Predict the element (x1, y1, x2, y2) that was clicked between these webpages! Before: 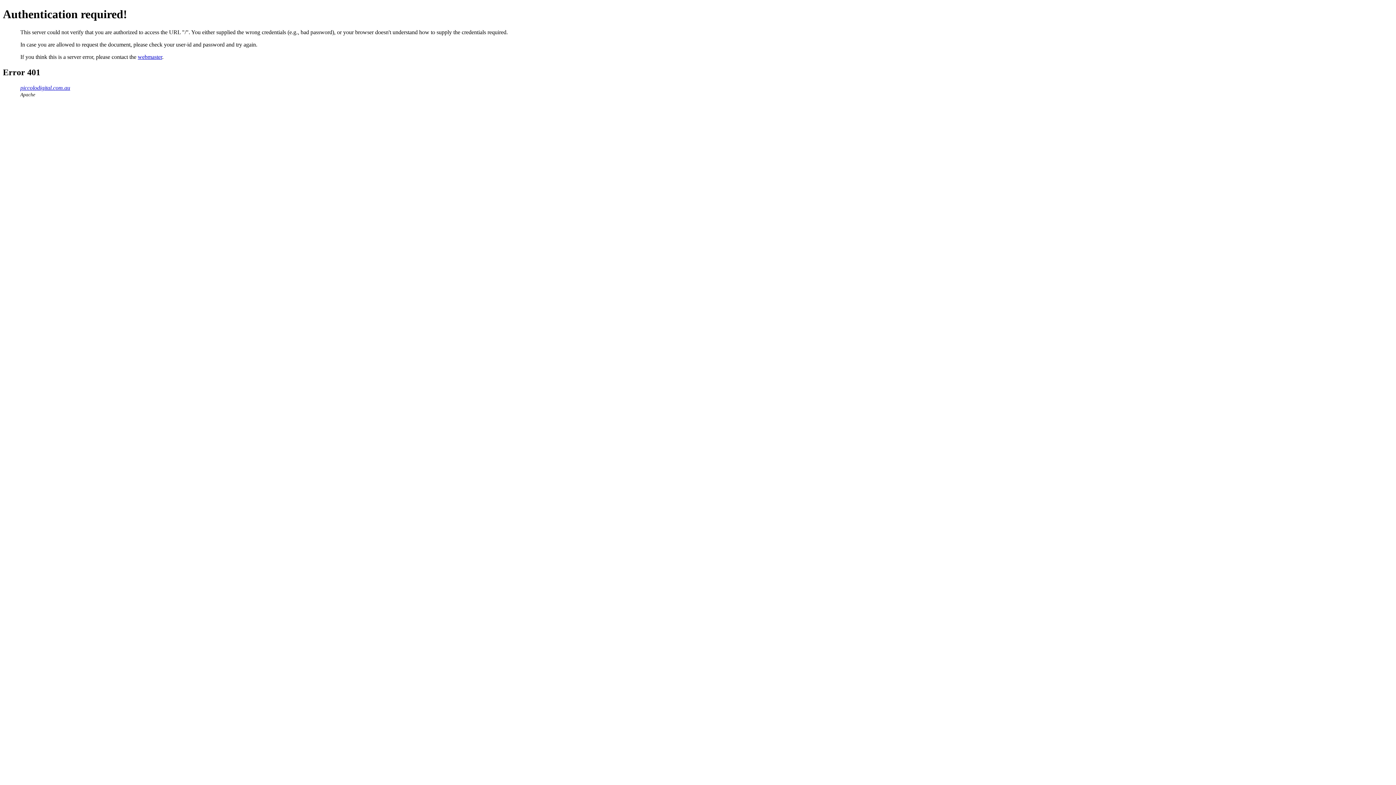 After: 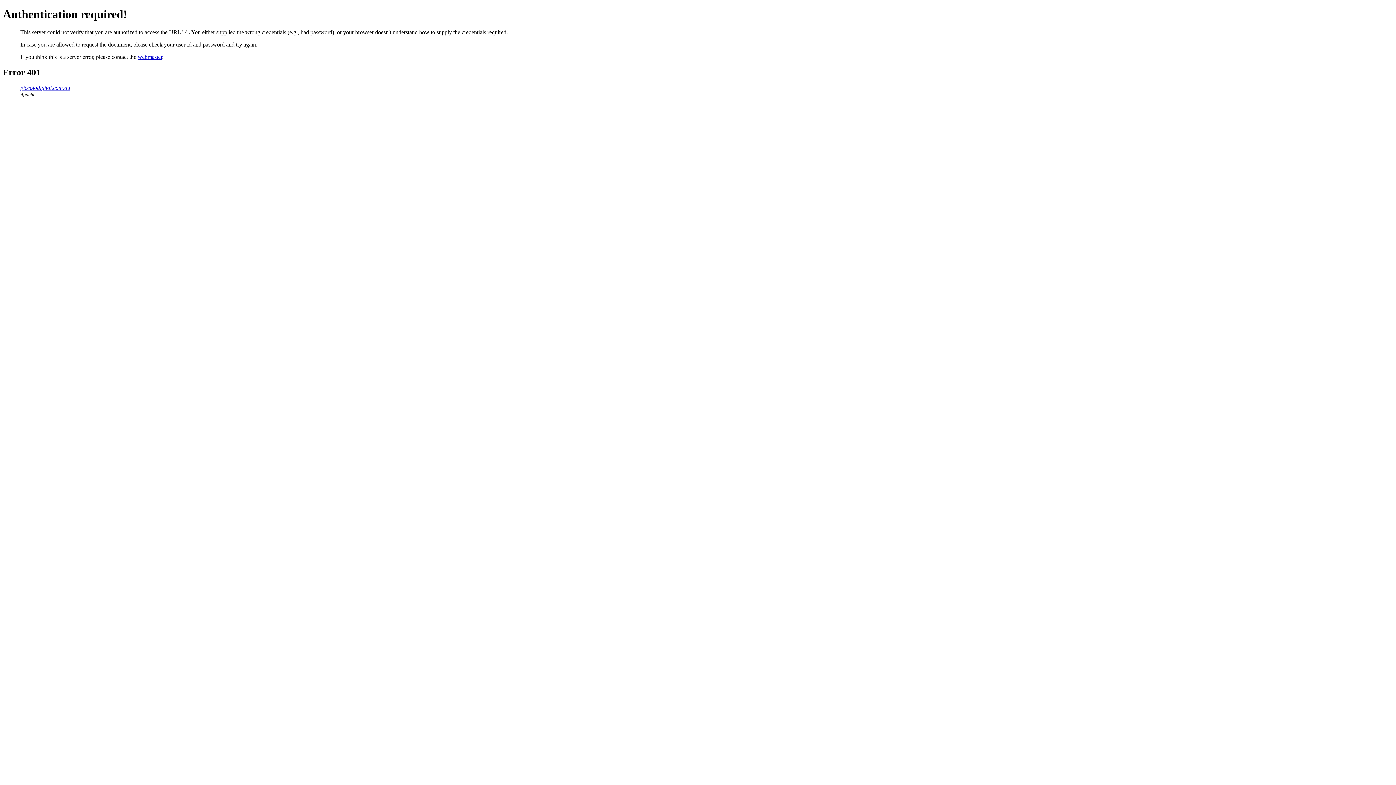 Action: label: piccolodigital.com.au bbox: (20, 84, 70, 90)